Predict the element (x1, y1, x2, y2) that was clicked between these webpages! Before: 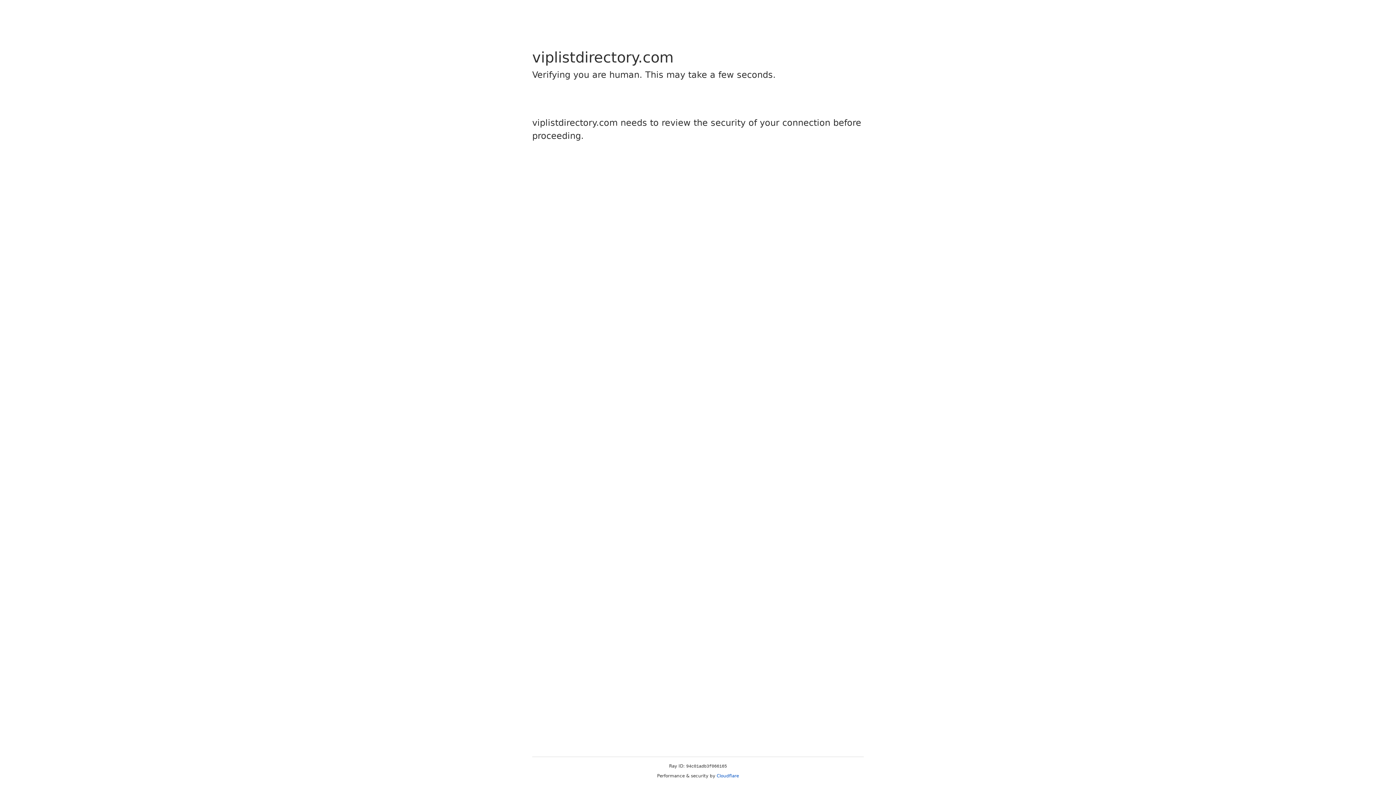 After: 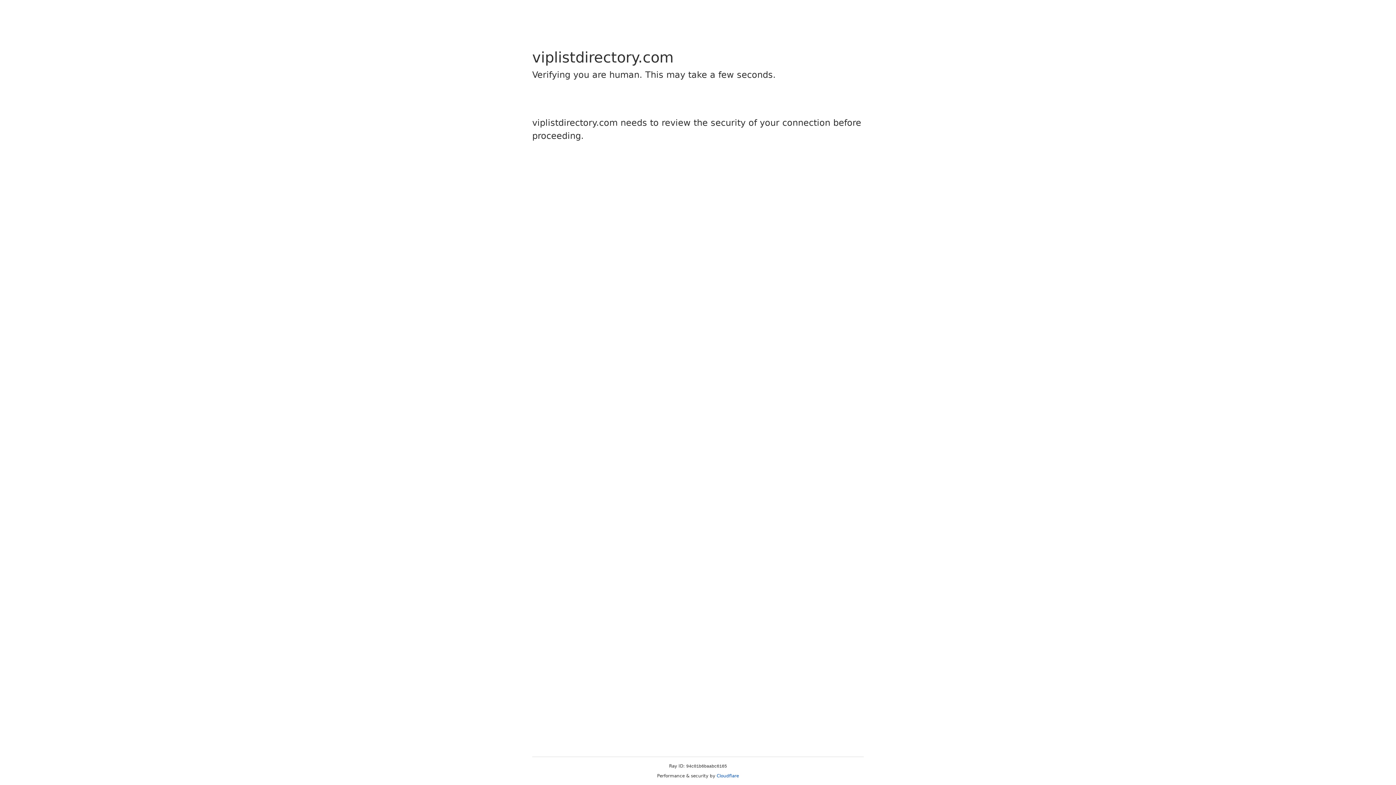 Action: label: Cloudflare bbox: (716, 773, 739, 778)